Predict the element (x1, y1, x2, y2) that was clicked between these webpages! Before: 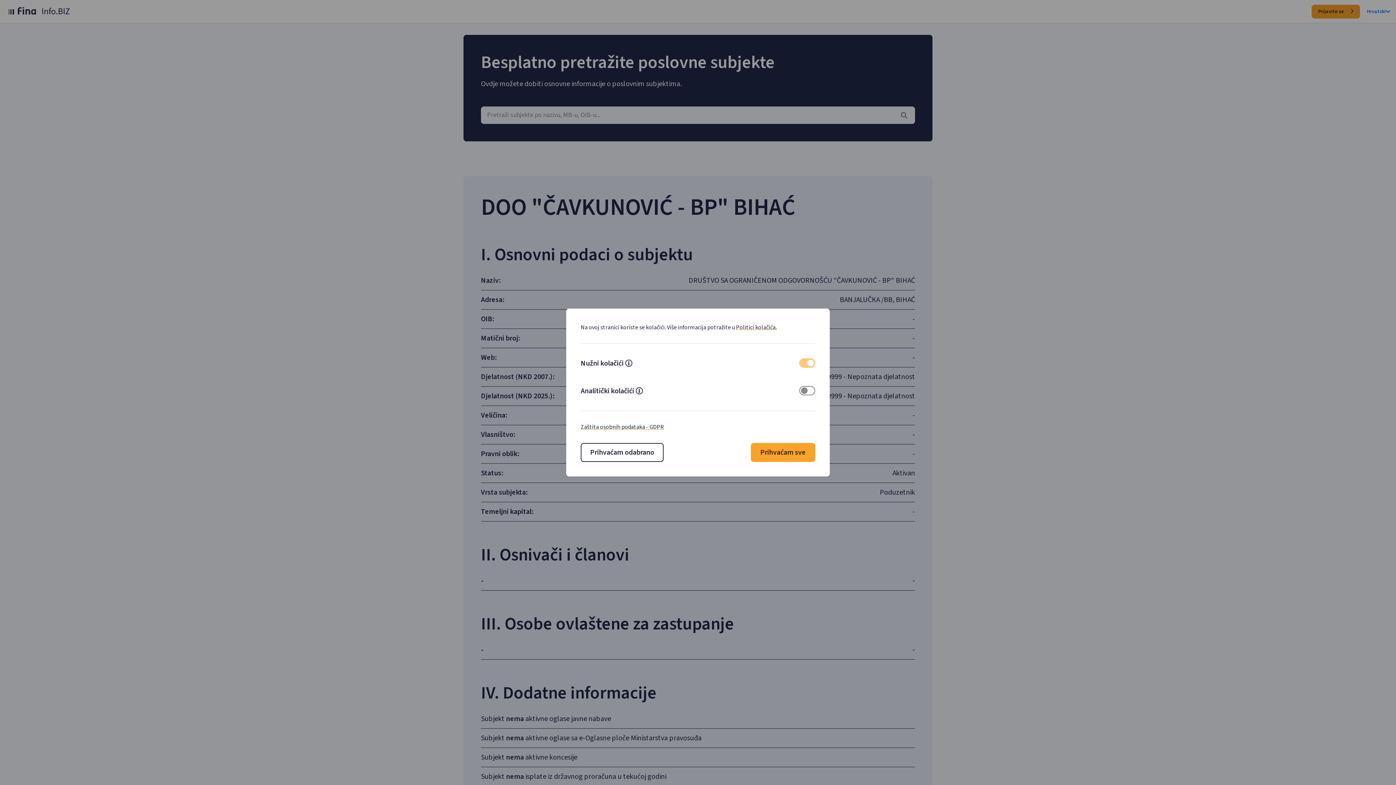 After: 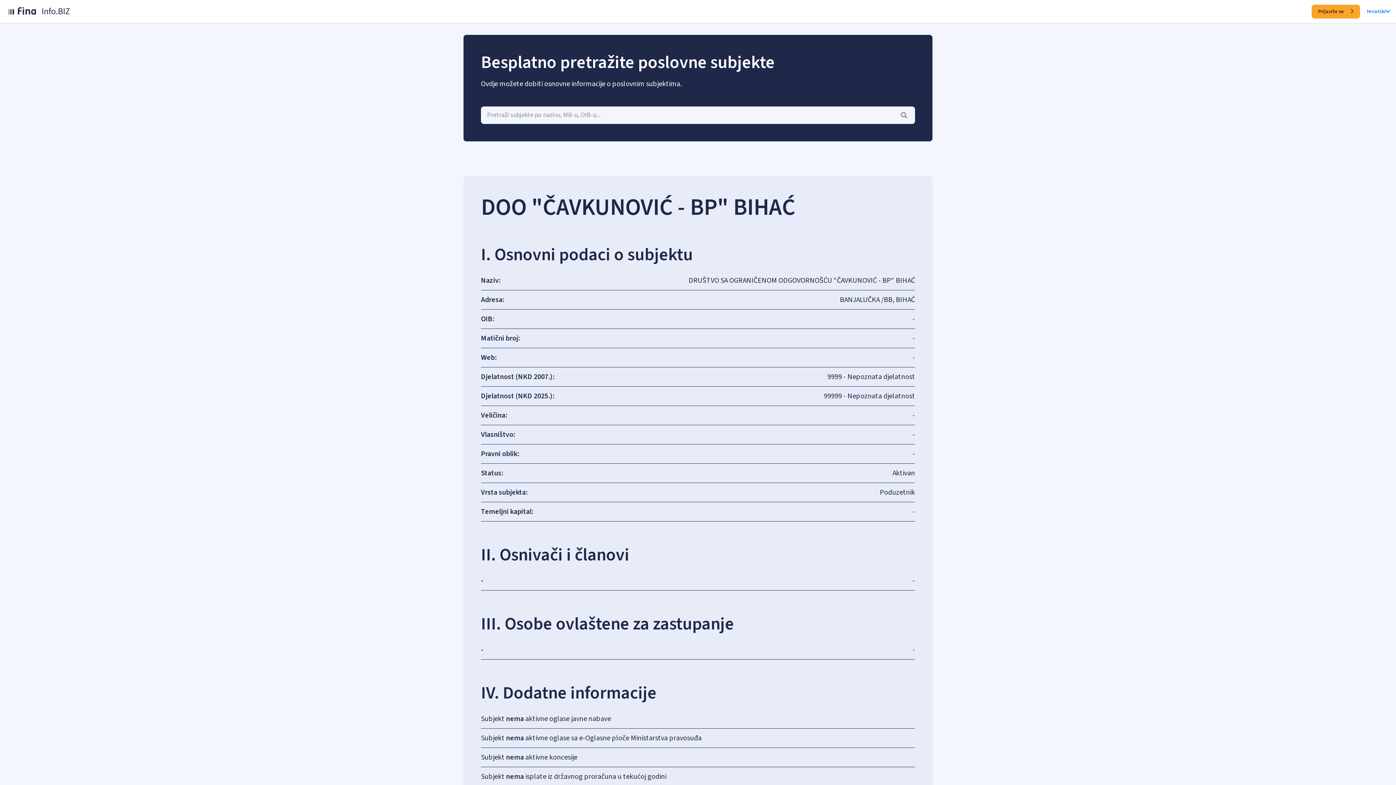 Action: label: Prihvaćam odabrano bbox: (580, 443, 663, 462)